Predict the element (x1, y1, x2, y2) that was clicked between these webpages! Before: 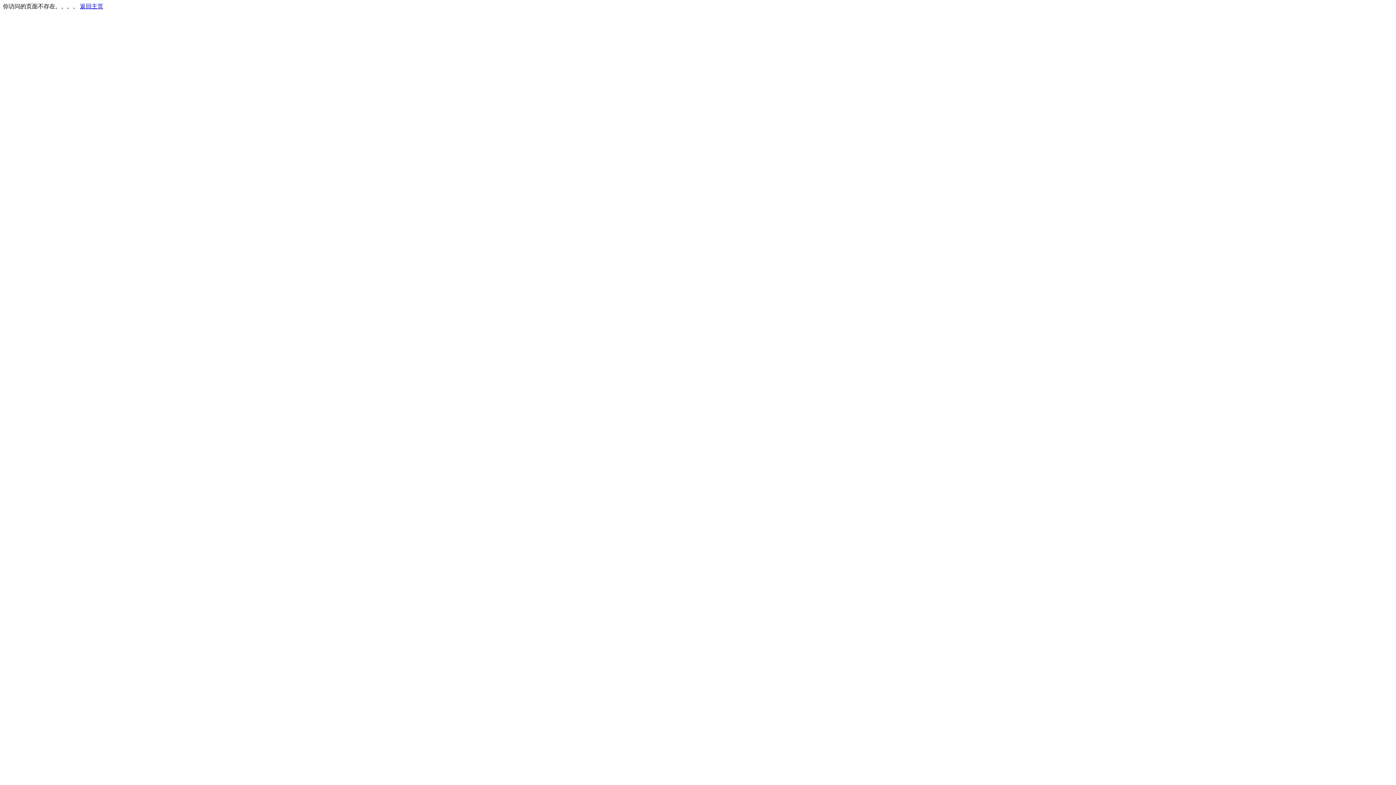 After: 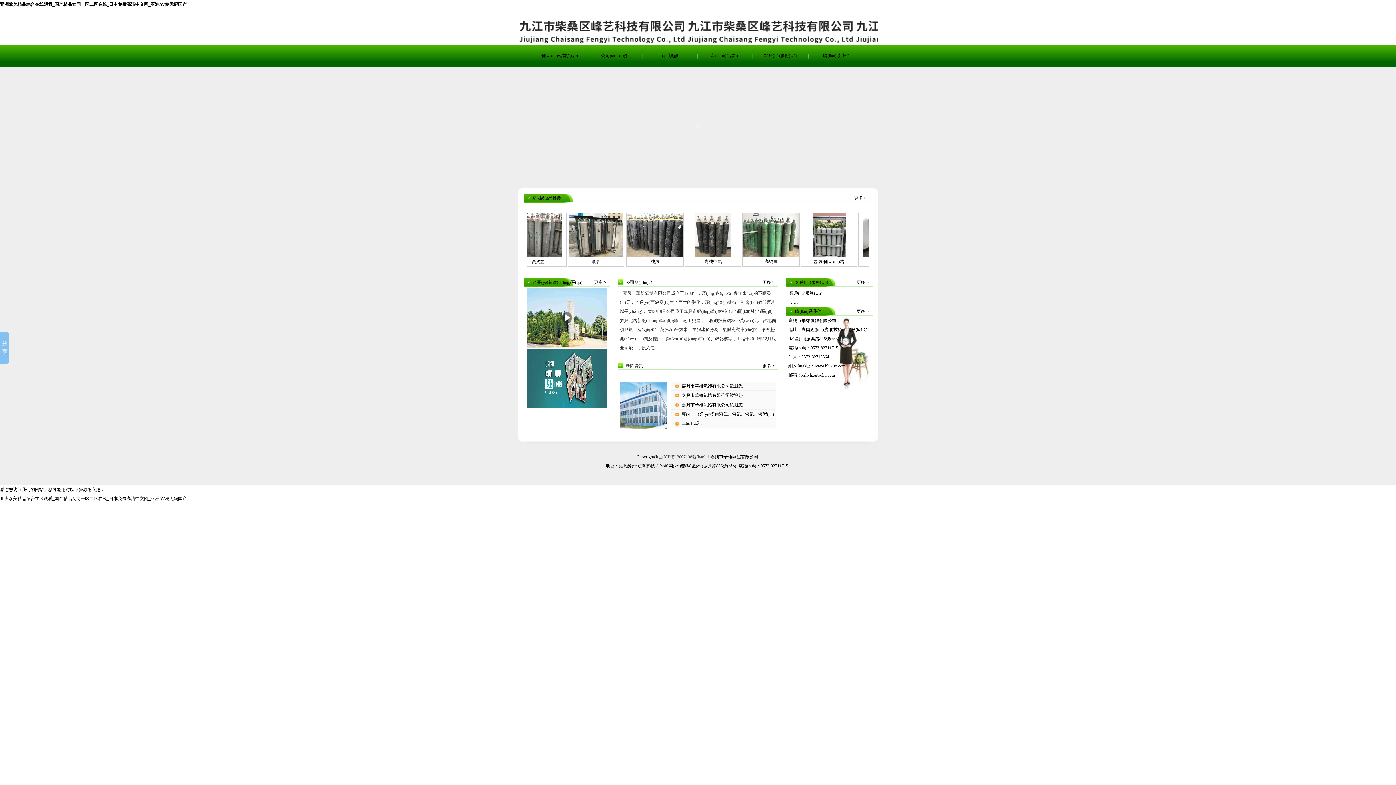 Action: bbox: (80, 3, 103, 9) label: 返回主页